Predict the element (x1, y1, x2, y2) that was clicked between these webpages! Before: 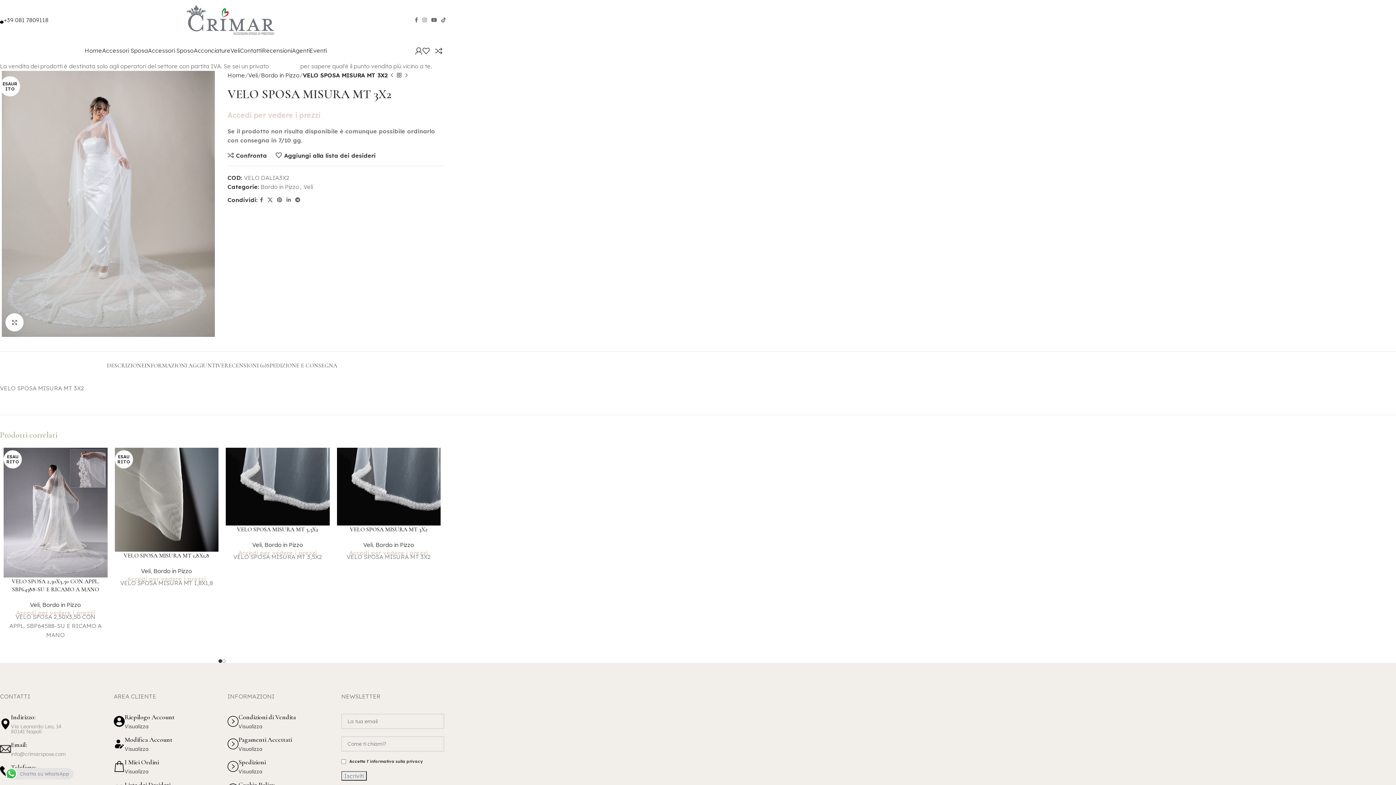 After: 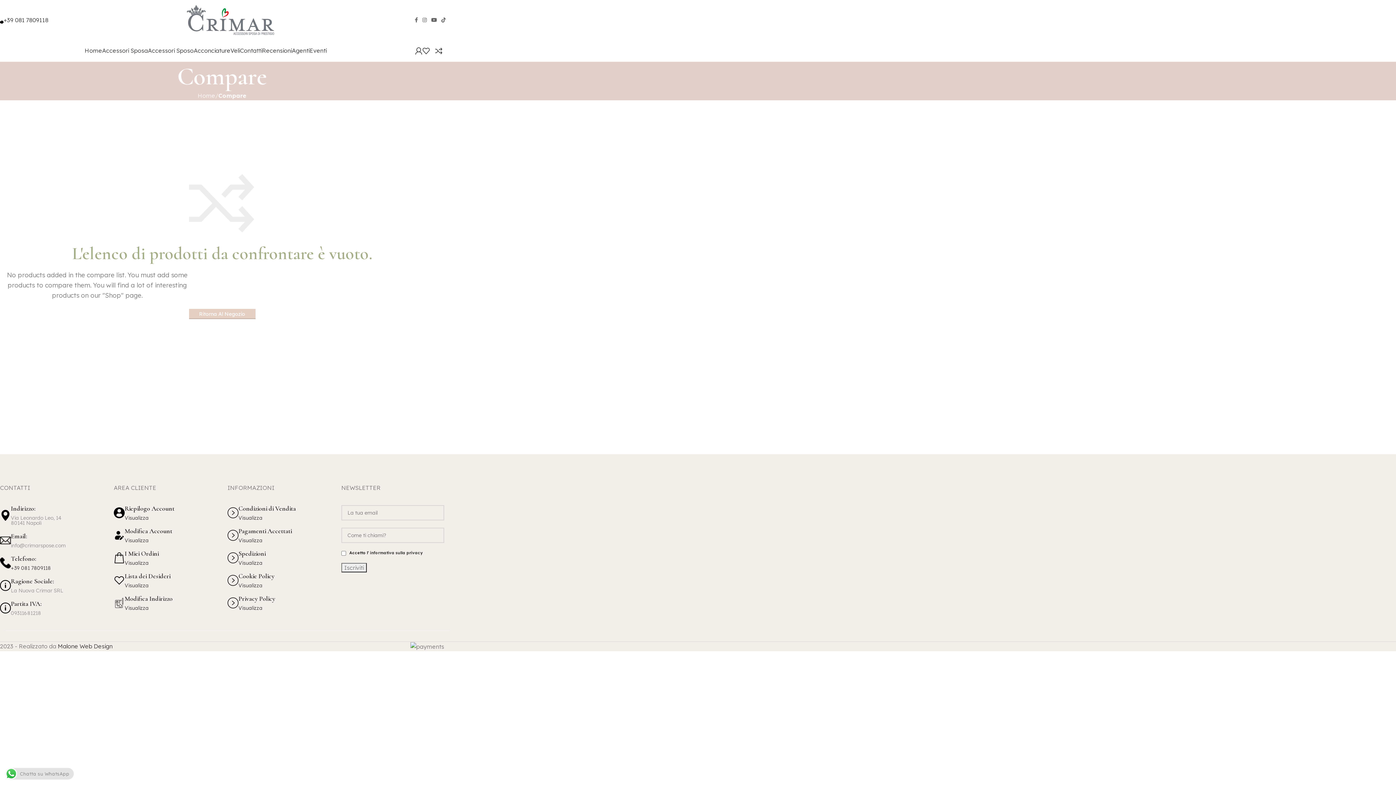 Action: label: 0 bbox: (435, 43, 448, 58)